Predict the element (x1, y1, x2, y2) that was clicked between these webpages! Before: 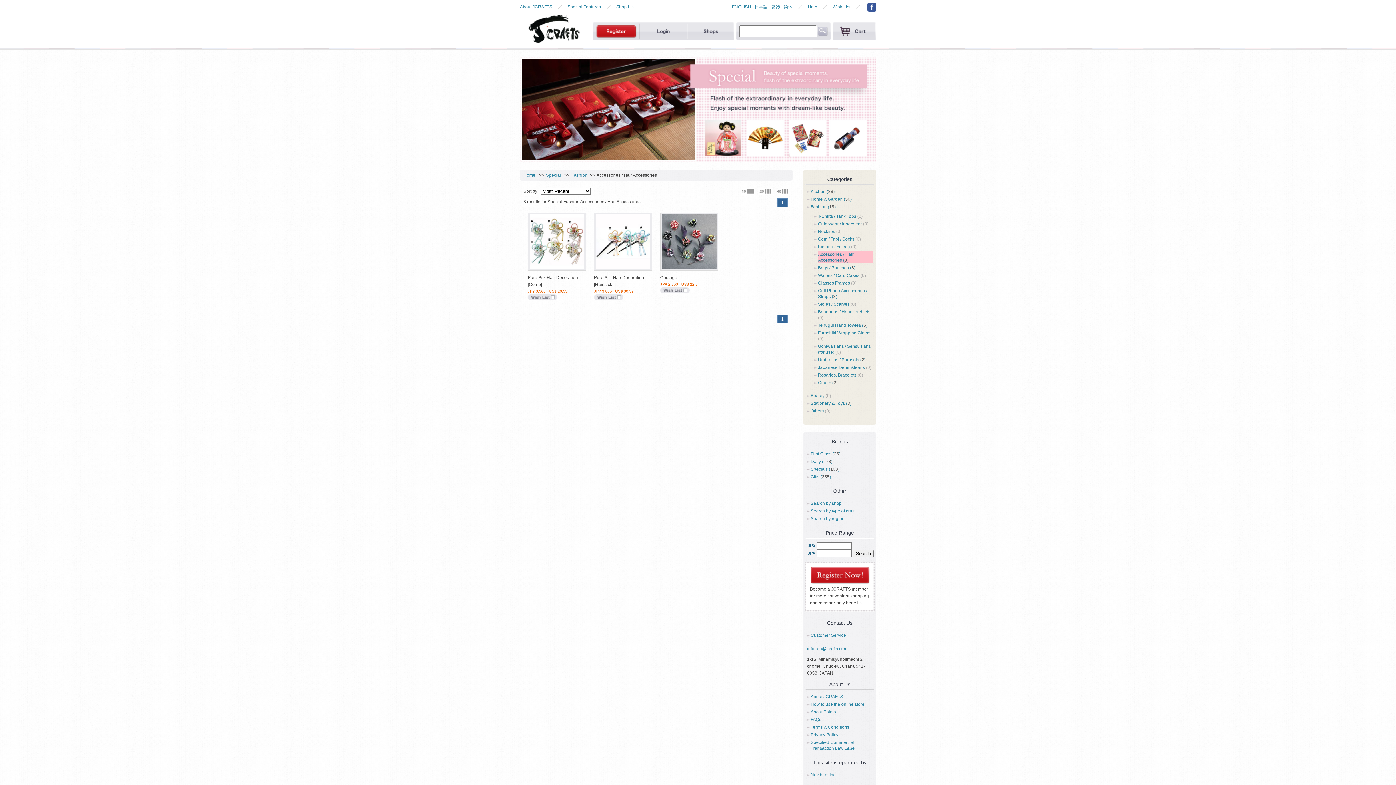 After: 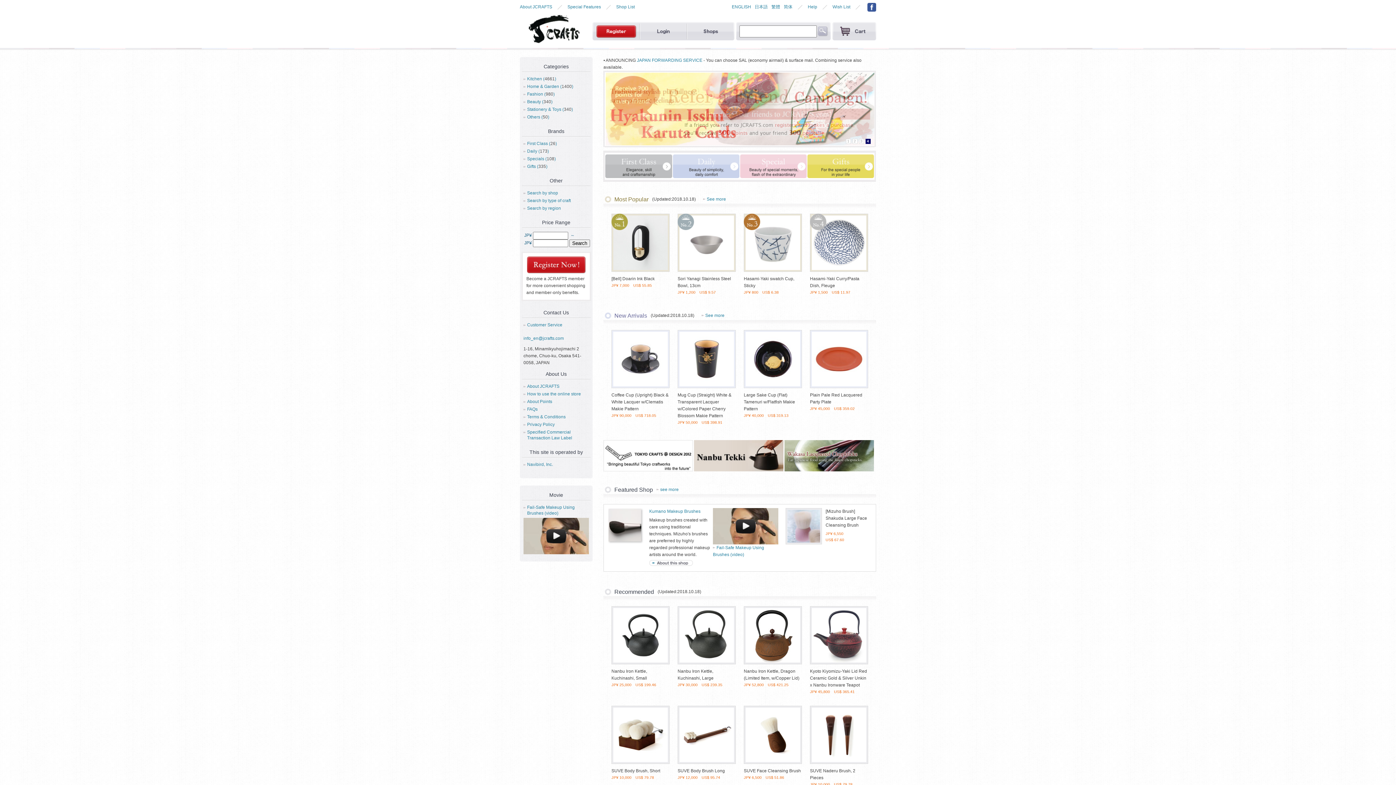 Action: label: Home bbox: (523, 172, 535, 177)